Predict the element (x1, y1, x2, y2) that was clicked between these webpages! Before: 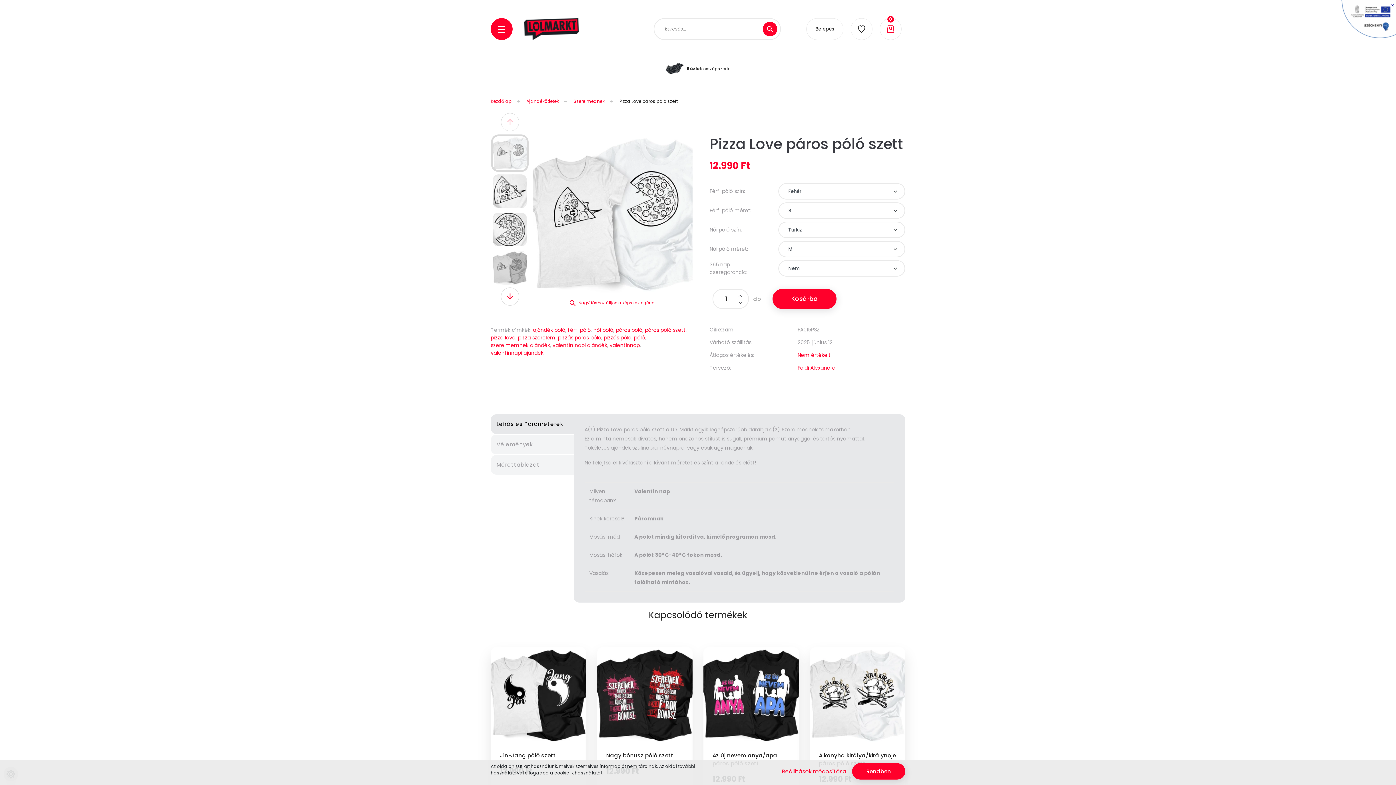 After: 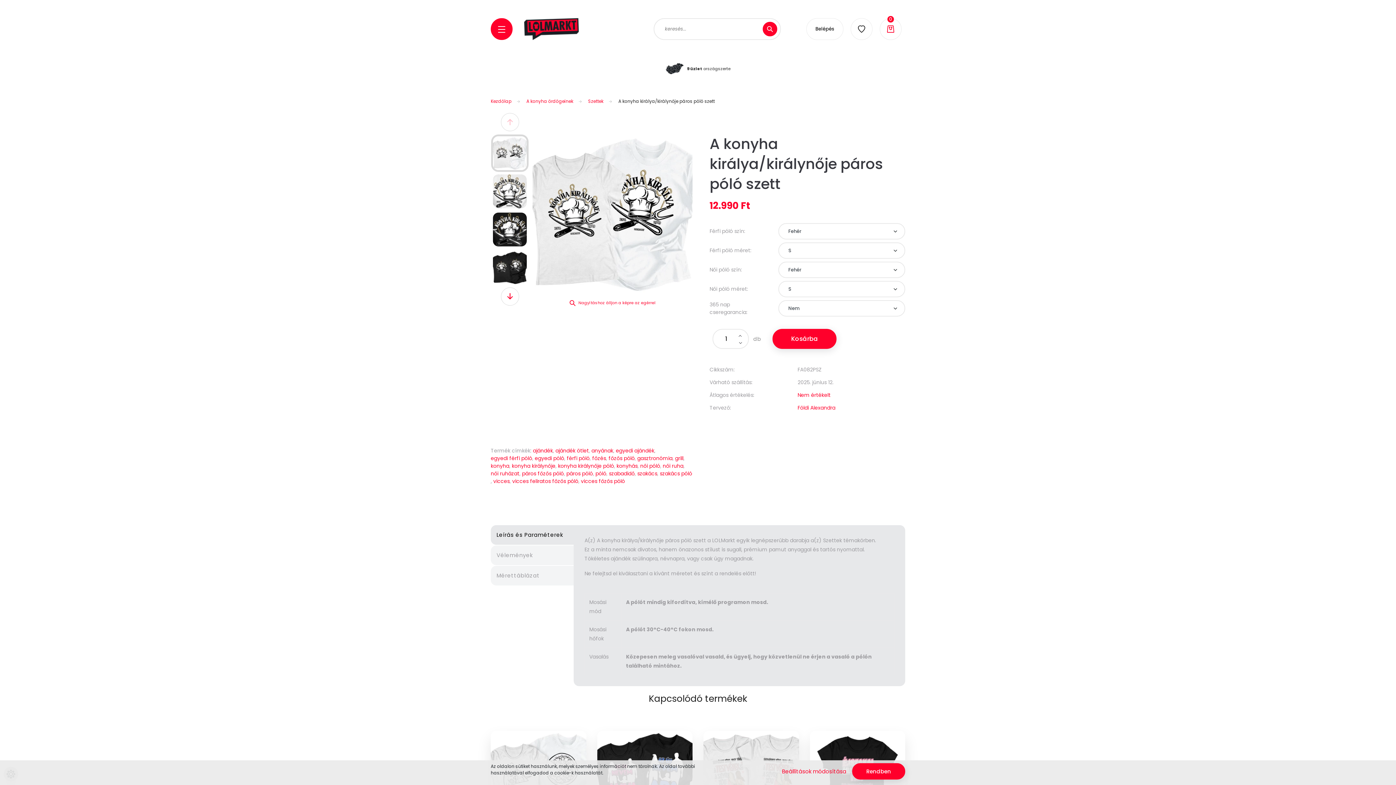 Action: bbox: (810, 647, 905, 743)